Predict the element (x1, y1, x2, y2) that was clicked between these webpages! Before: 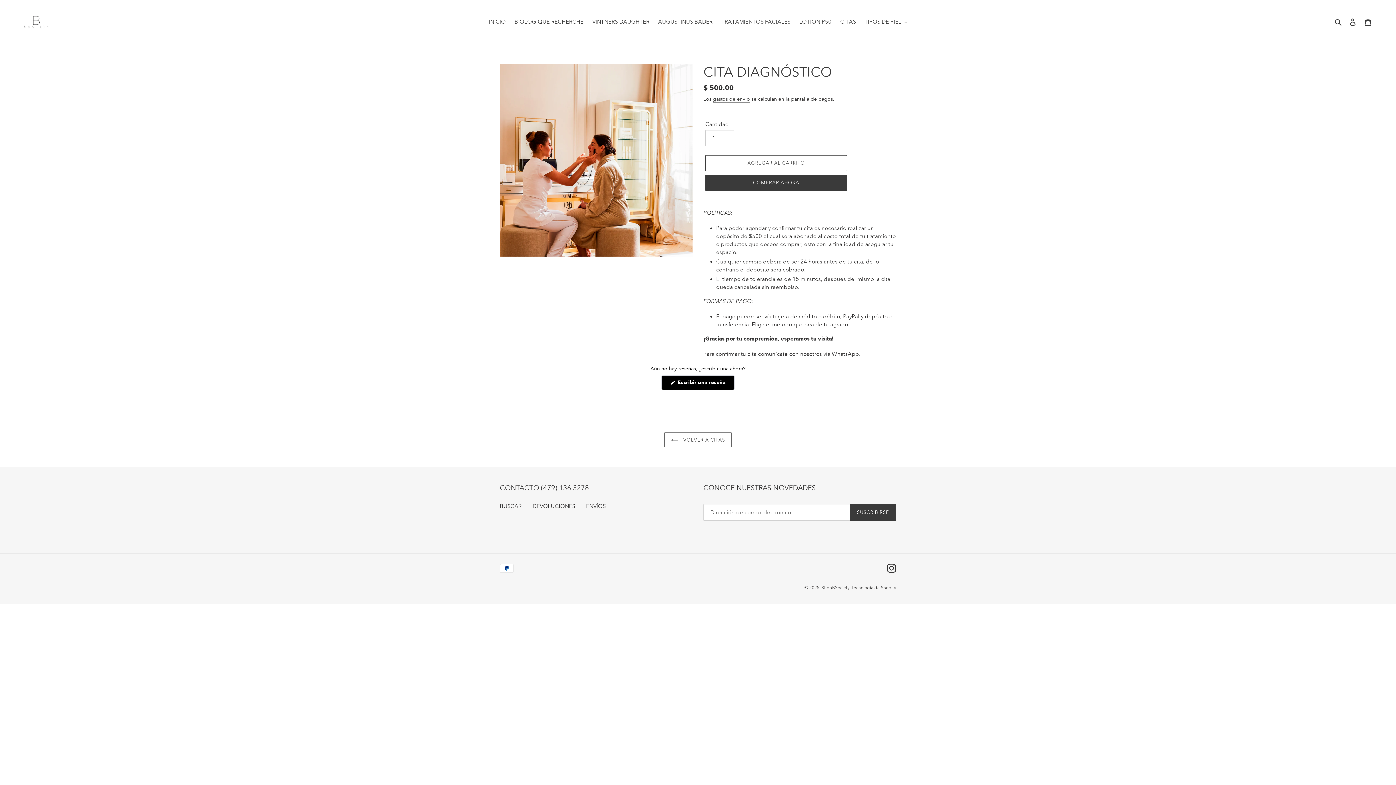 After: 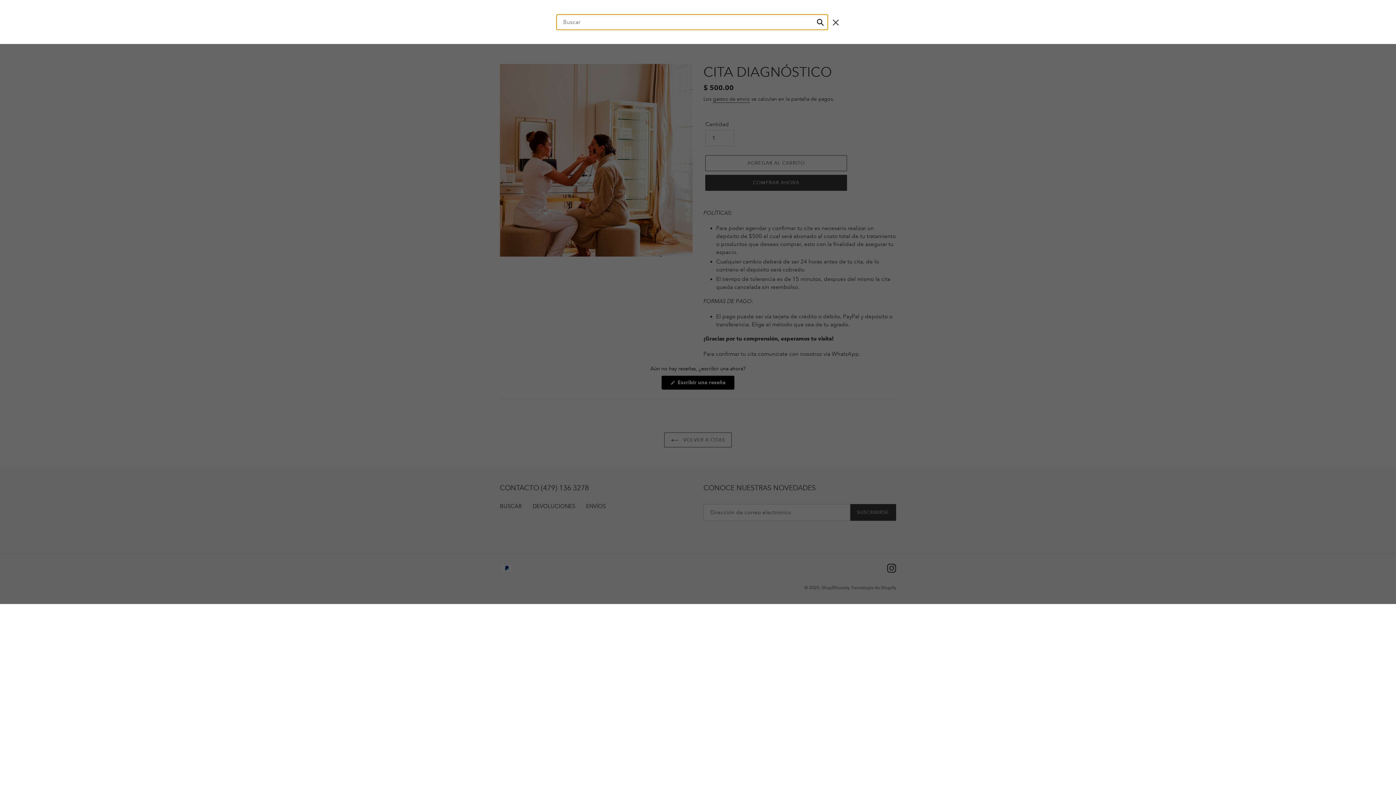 Action: bbox: (1332, 17, 1345, 26) label: Buscar